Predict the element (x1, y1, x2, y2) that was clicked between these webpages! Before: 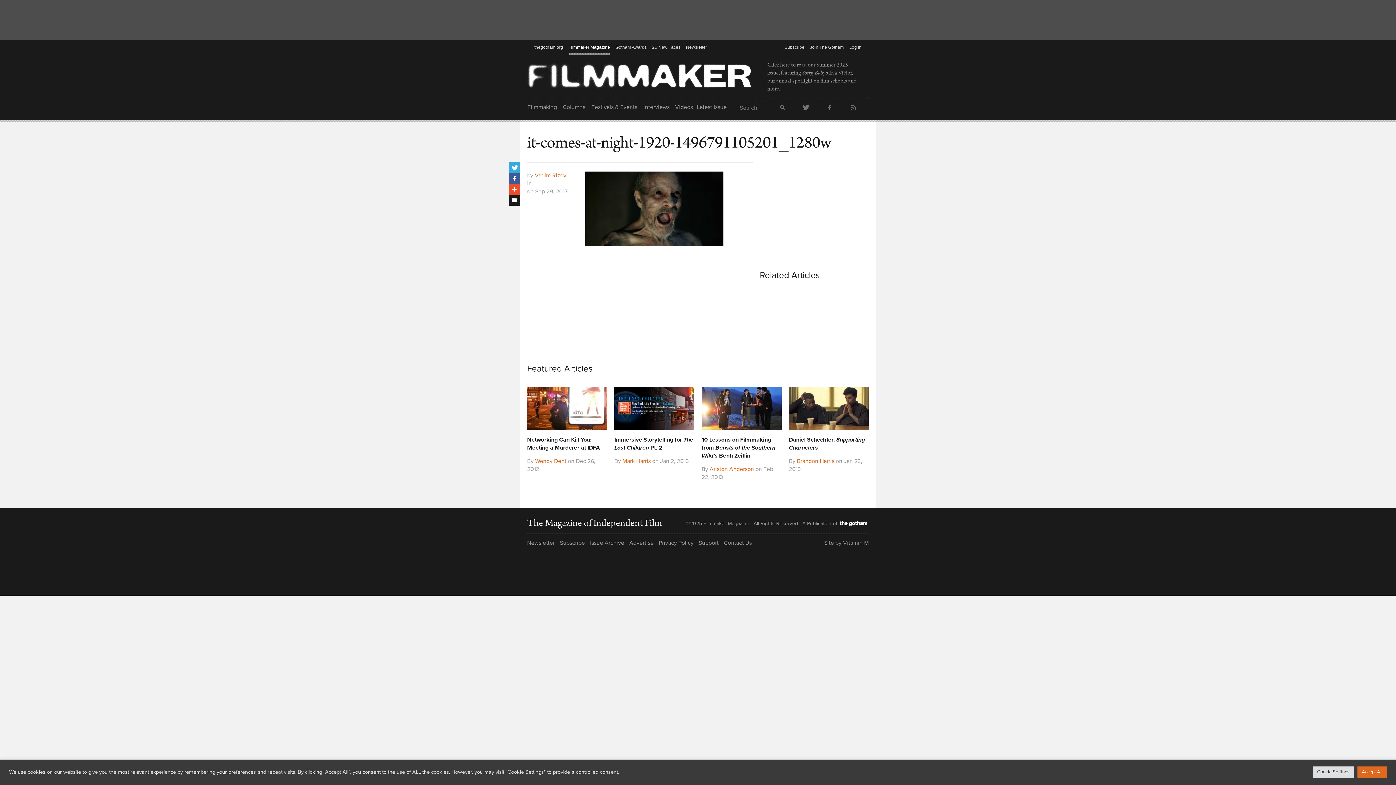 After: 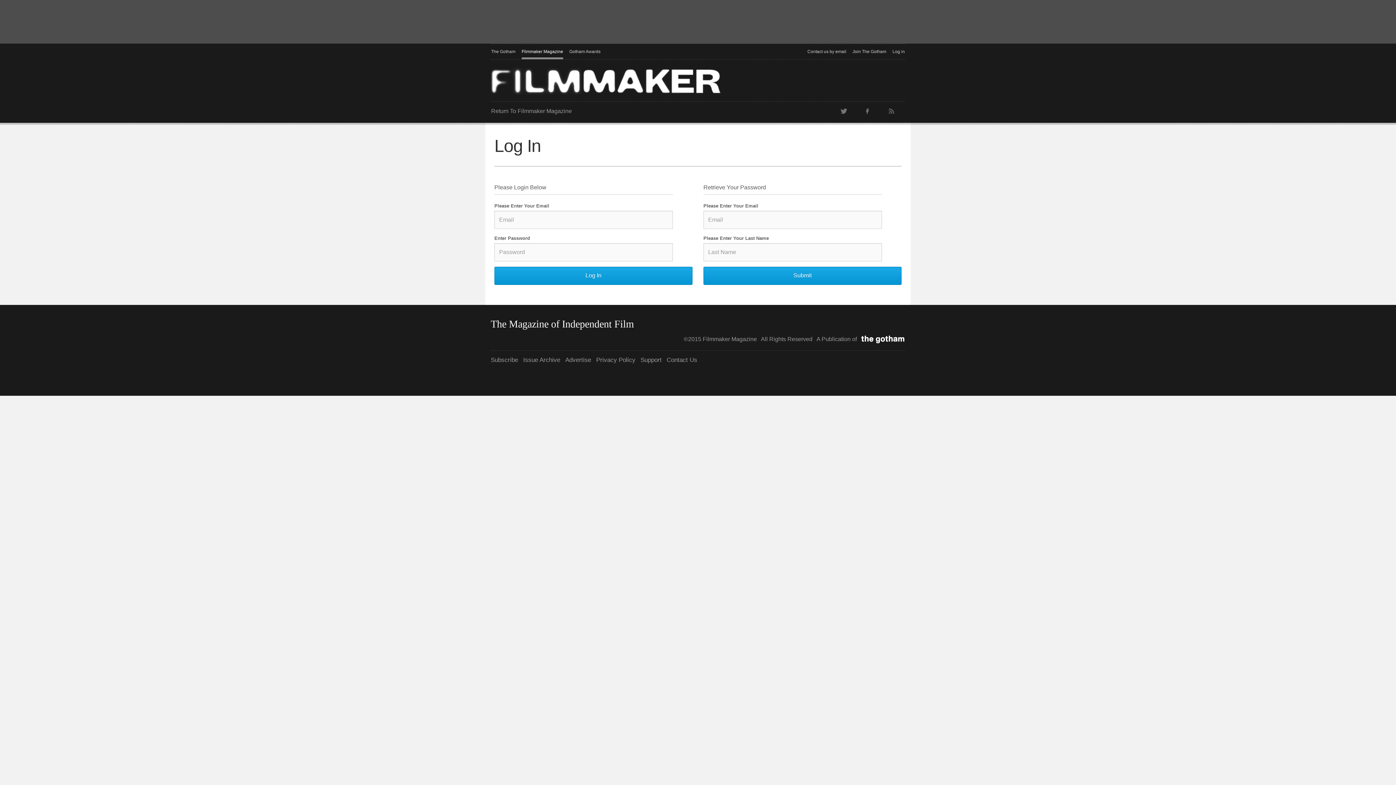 Action: label: Log in bbox: (849, 40, 861, 55)